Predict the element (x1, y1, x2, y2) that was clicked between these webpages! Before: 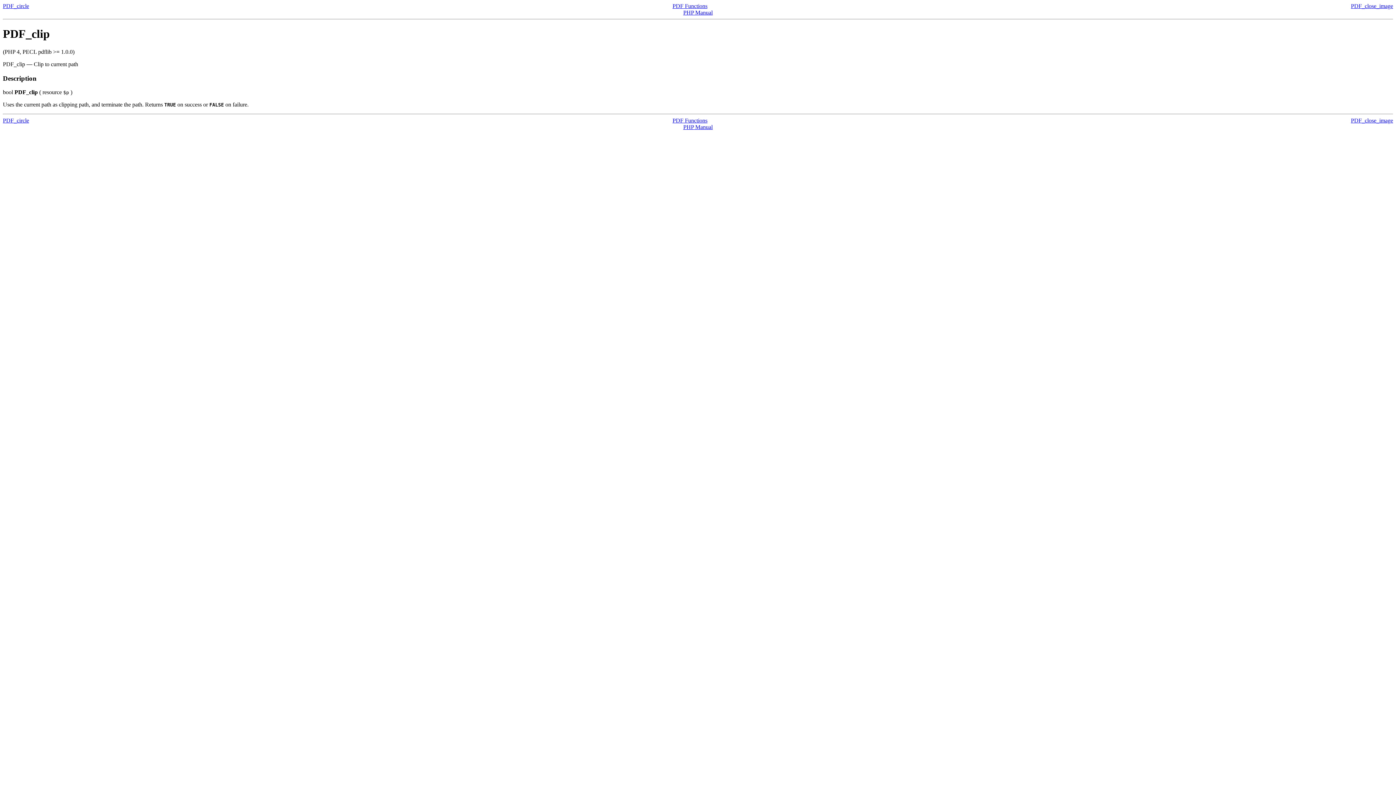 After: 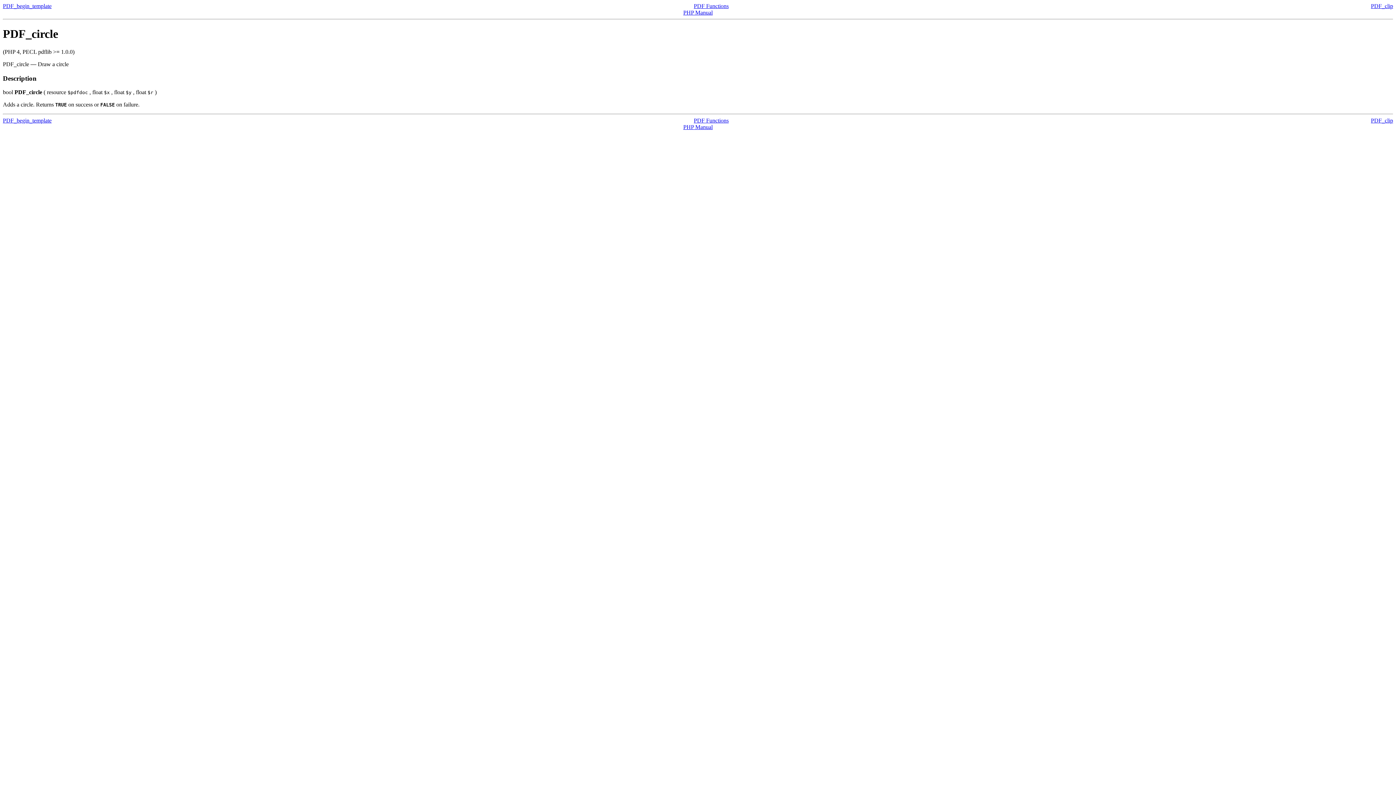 Action: label: PDF_circle bbox: (2, 117, 29, 123)